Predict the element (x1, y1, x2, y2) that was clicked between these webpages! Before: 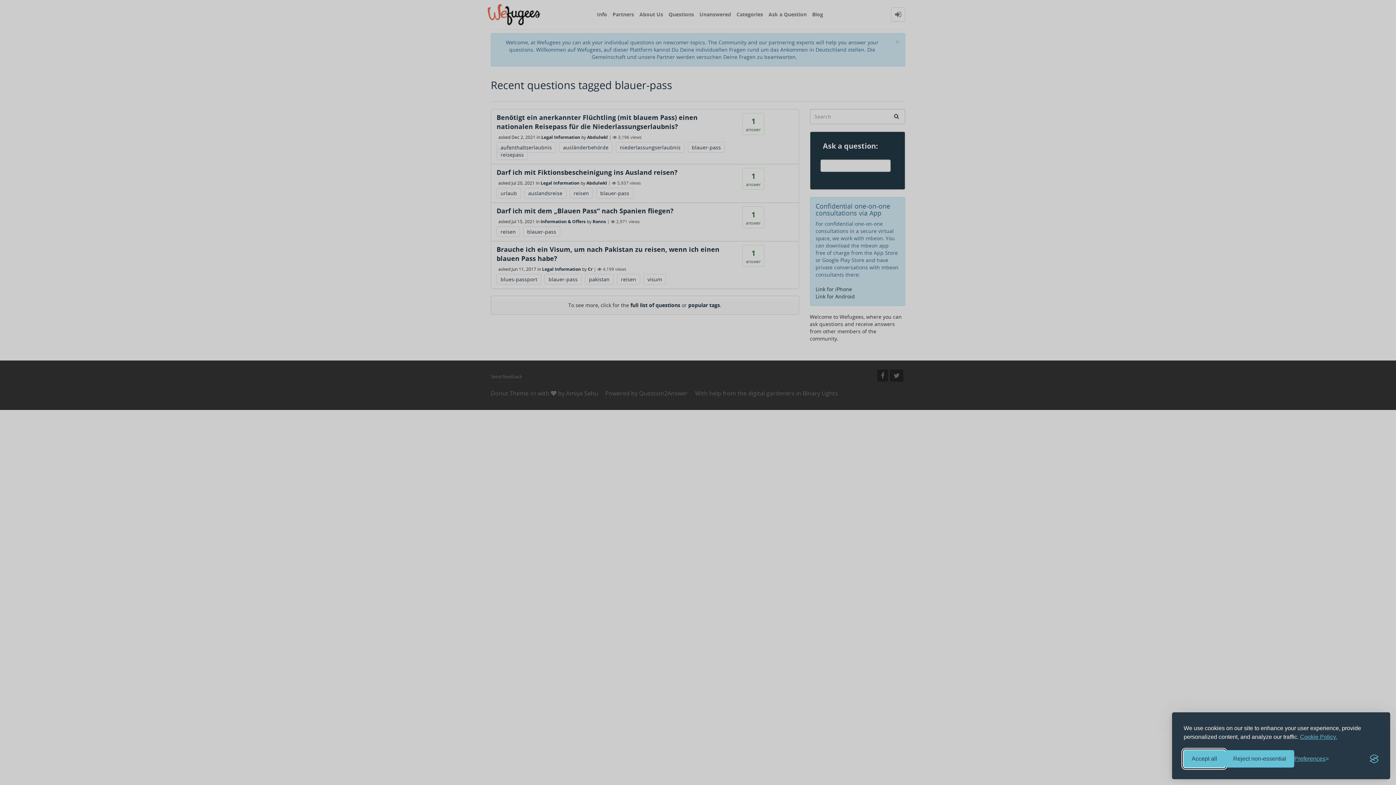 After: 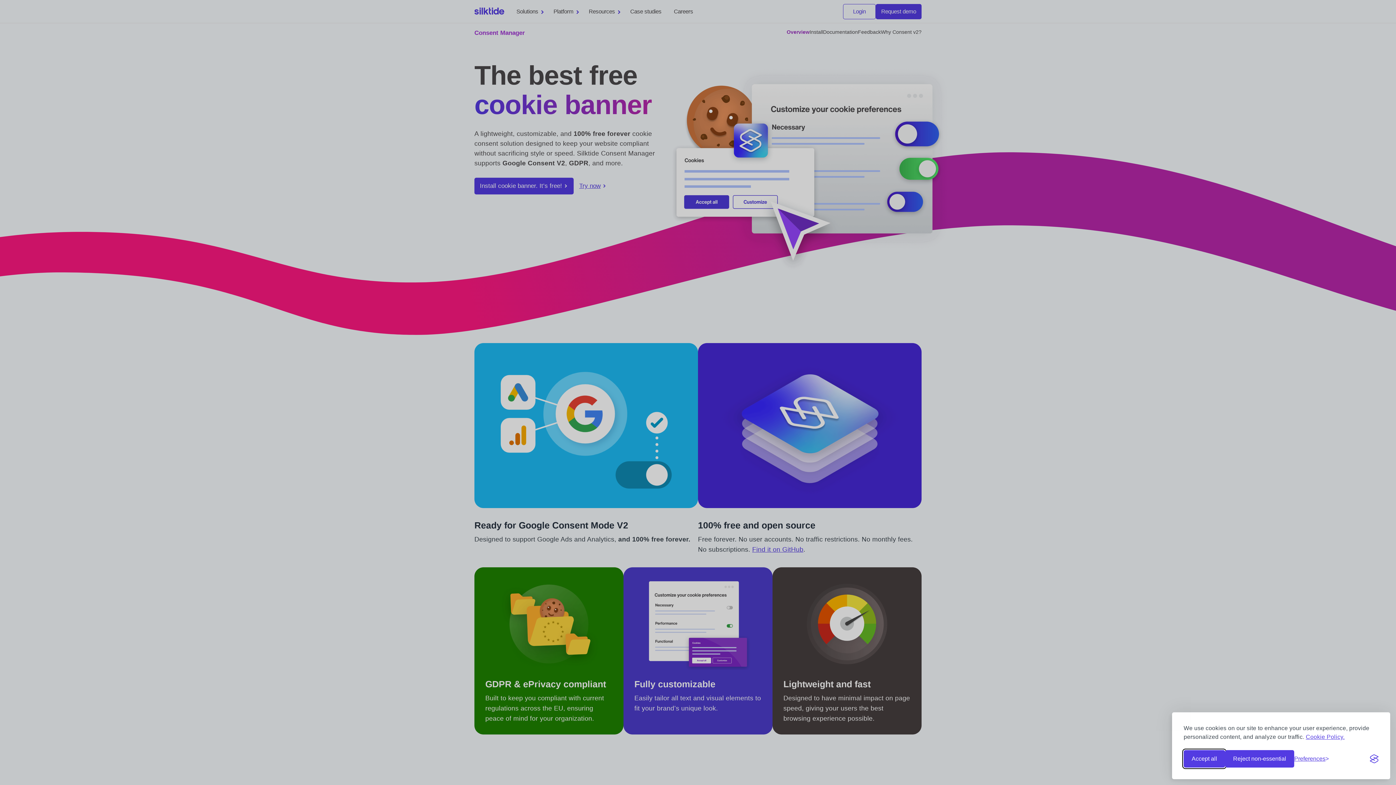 Action: bbox: (1370, 754, 1378, 763) label: Visit the Silktide Consent Manager page